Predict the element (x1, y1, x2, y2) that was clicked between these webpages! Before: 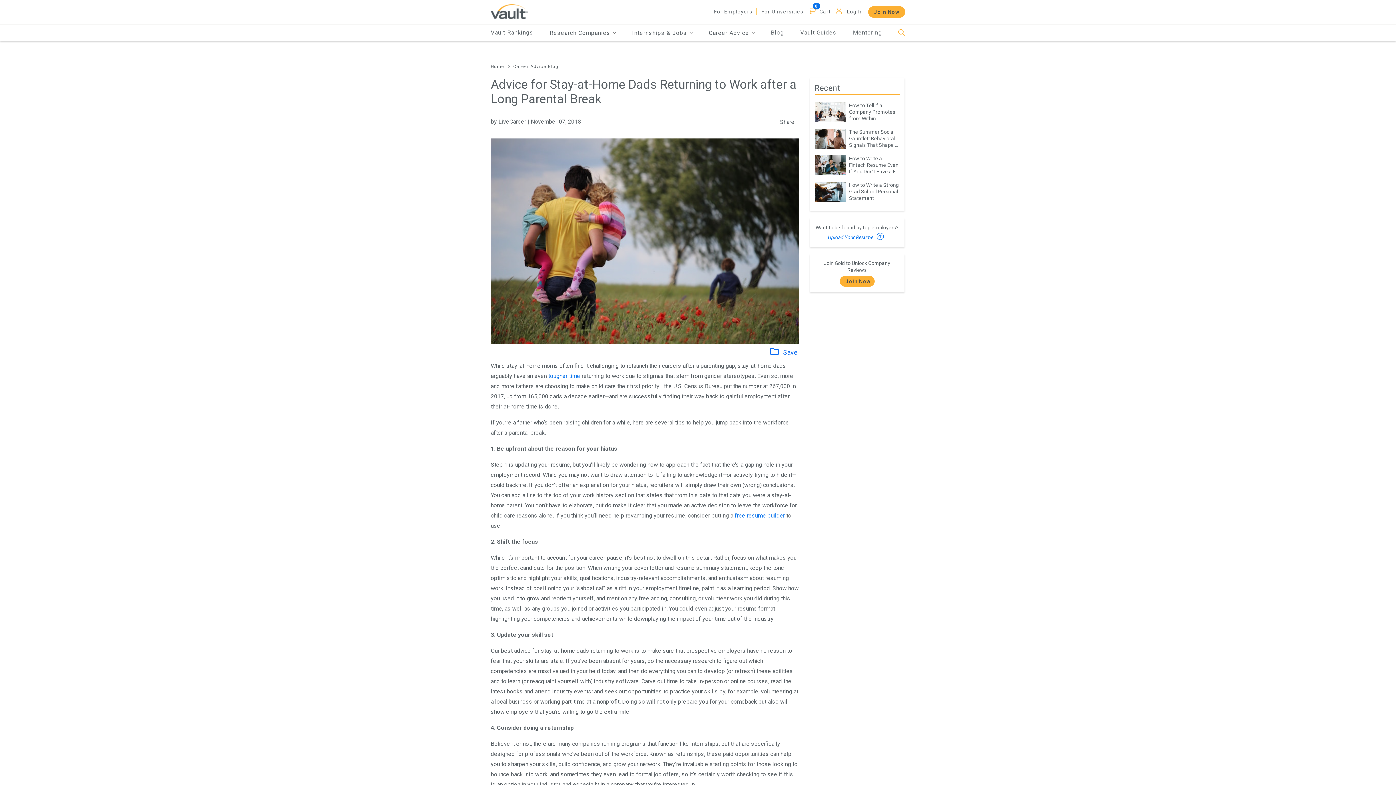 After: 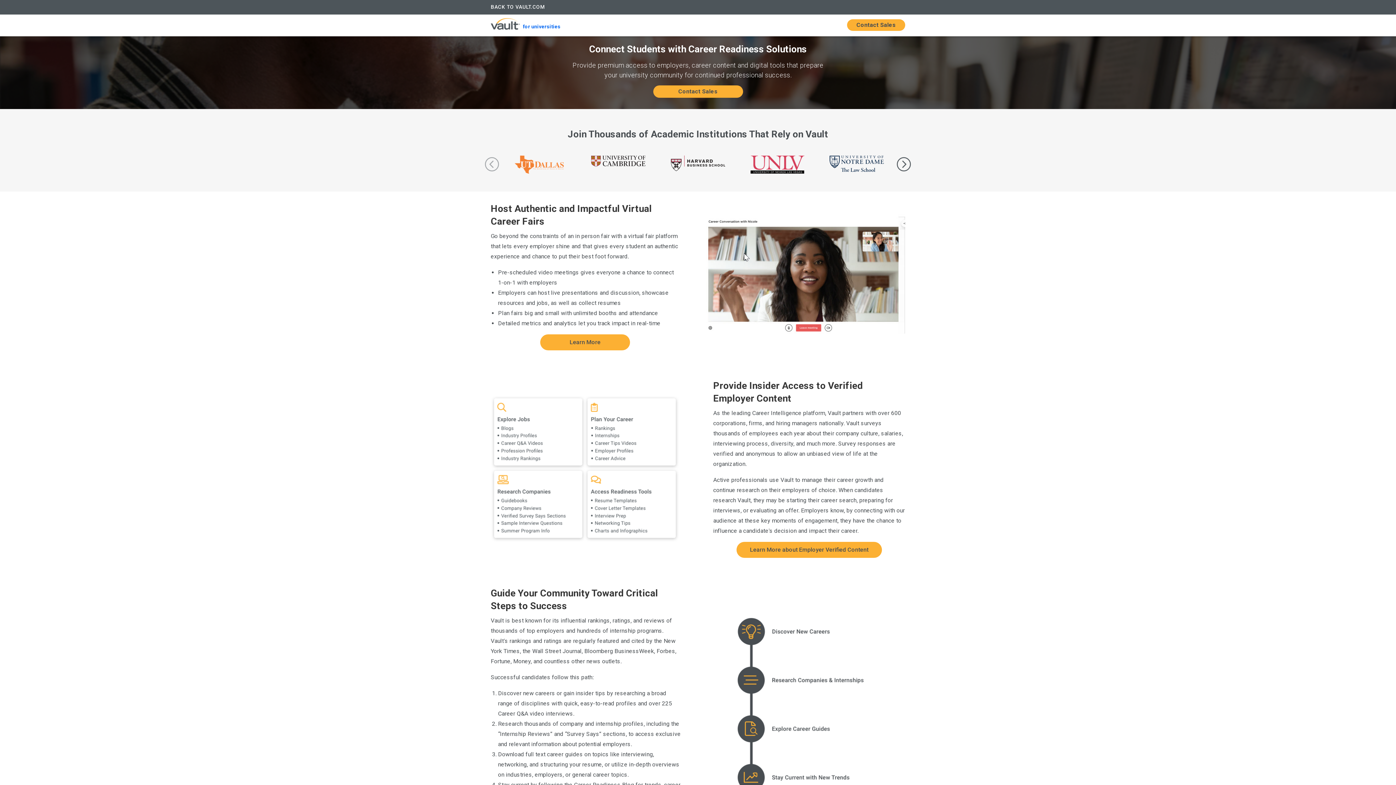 Action: label: For Universities bbox: (761, 8, 803, 14)